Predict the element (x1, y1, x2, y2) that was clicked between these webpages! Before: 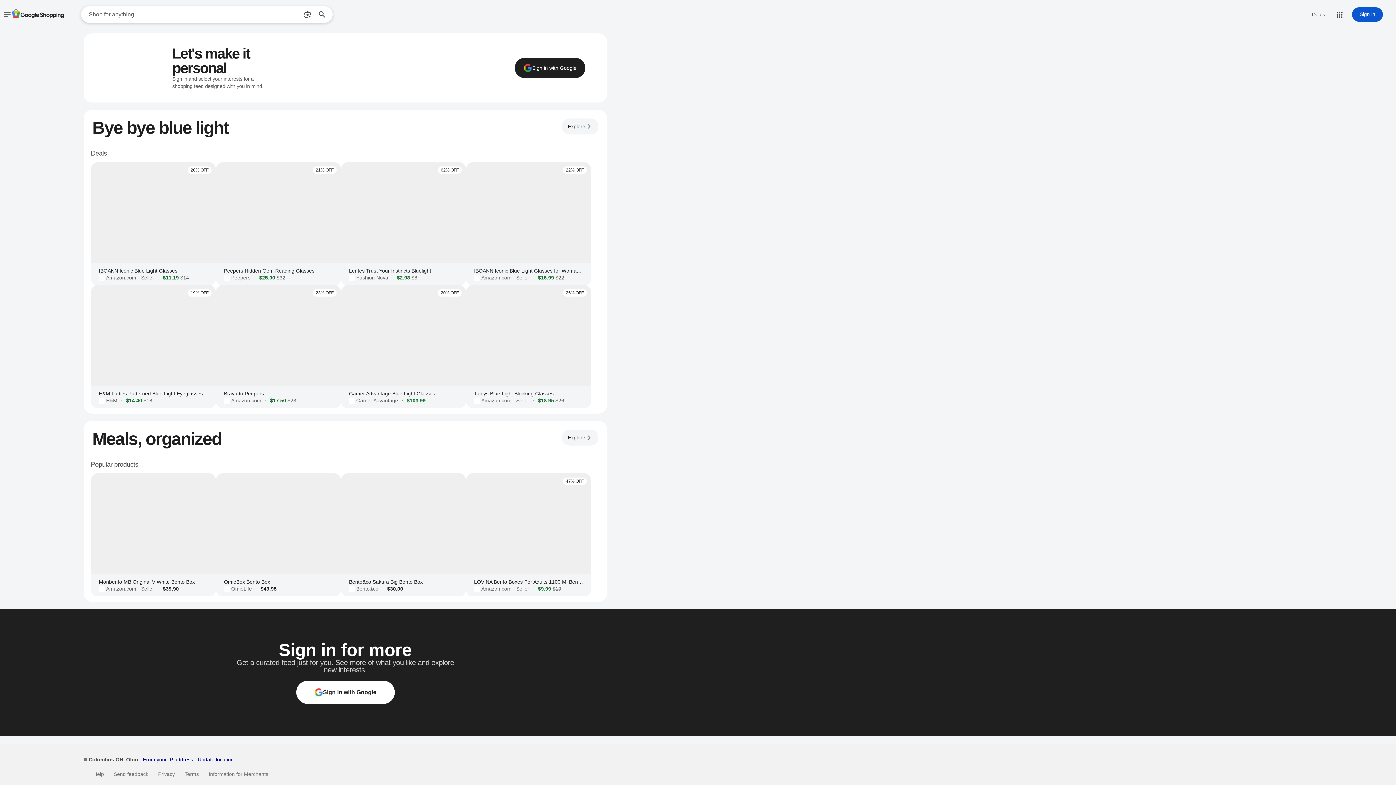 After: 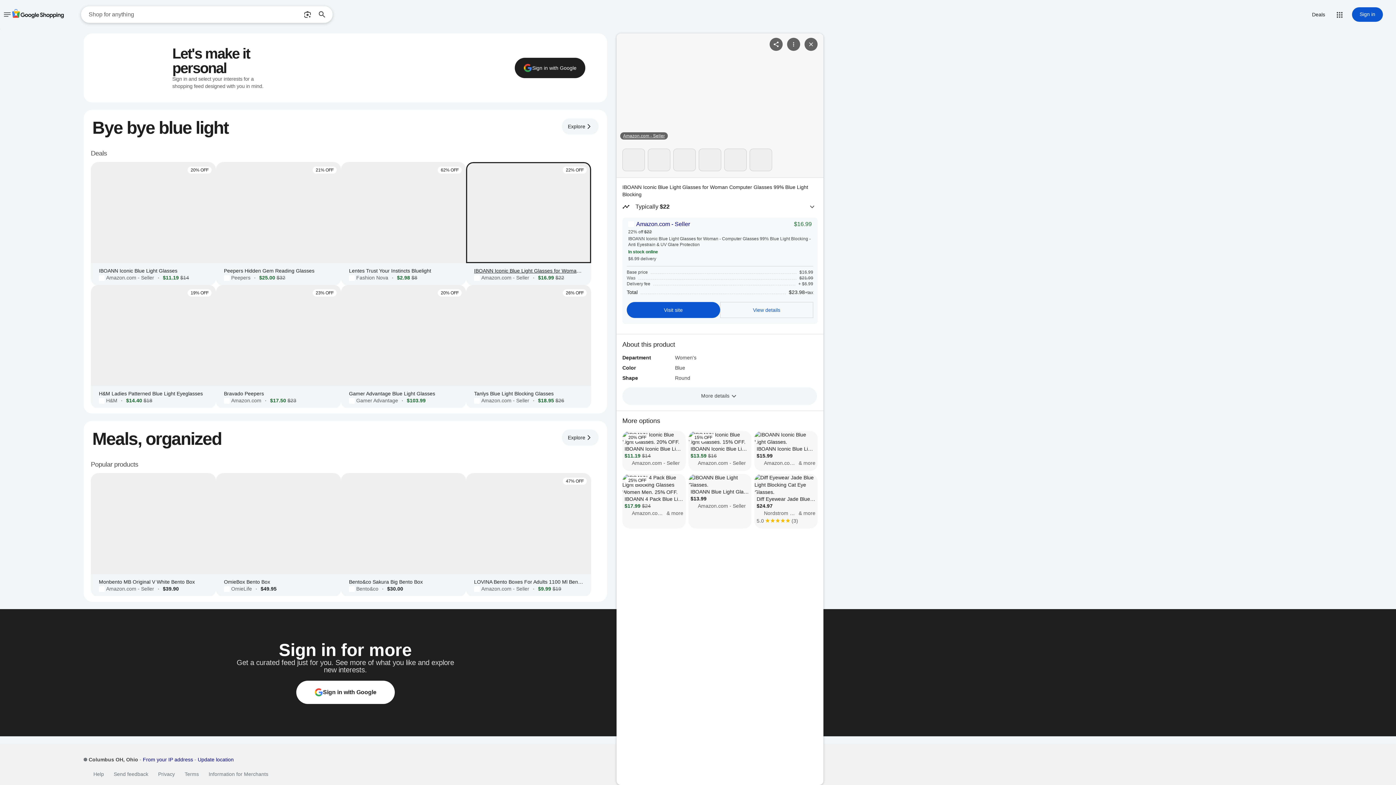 Action: bbox: (466, 162, 591, 285) label: 22% OFF
IBOANN Iconic Blue Light Glasses for Woman Computer Glasses 99% Blue Light Blocking
Amazon.com - Seller
·
$16.99
$22